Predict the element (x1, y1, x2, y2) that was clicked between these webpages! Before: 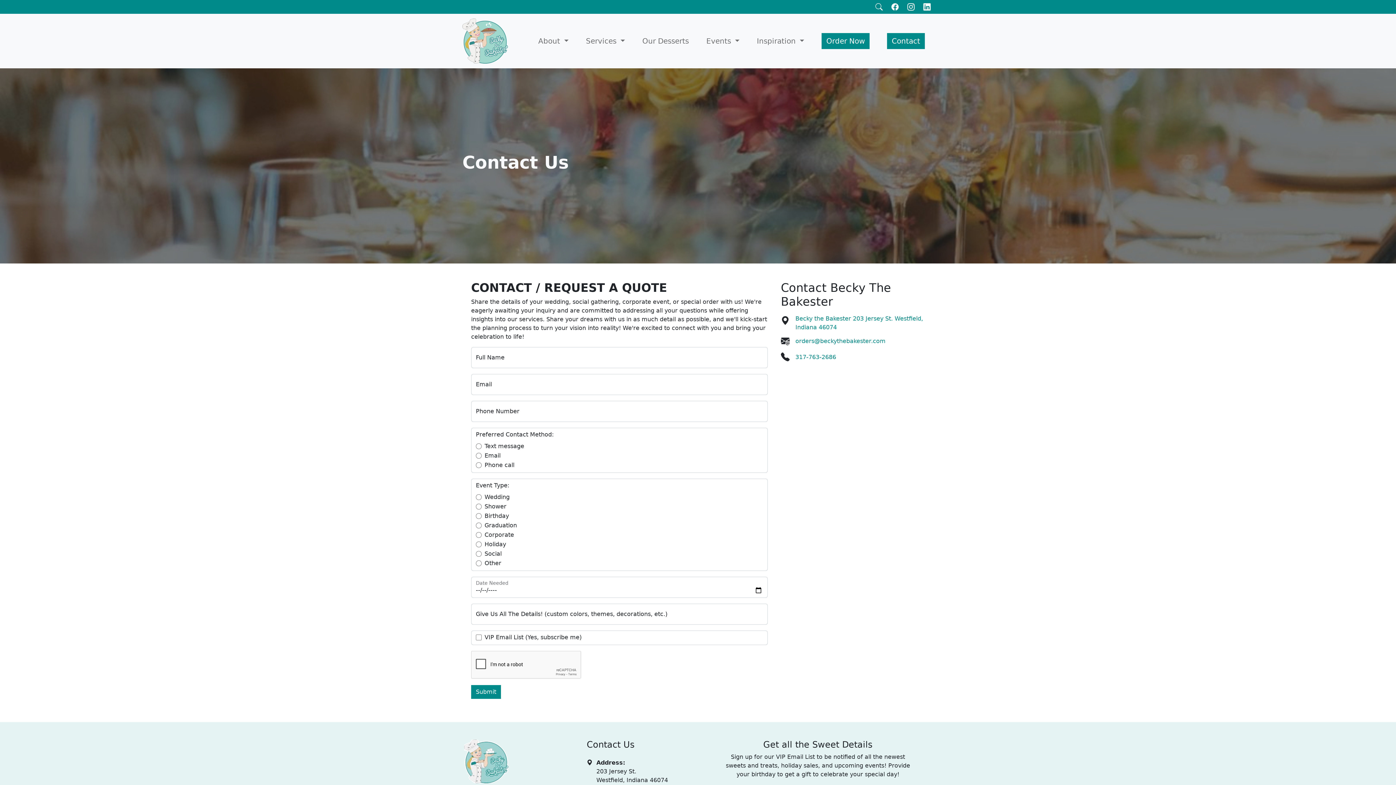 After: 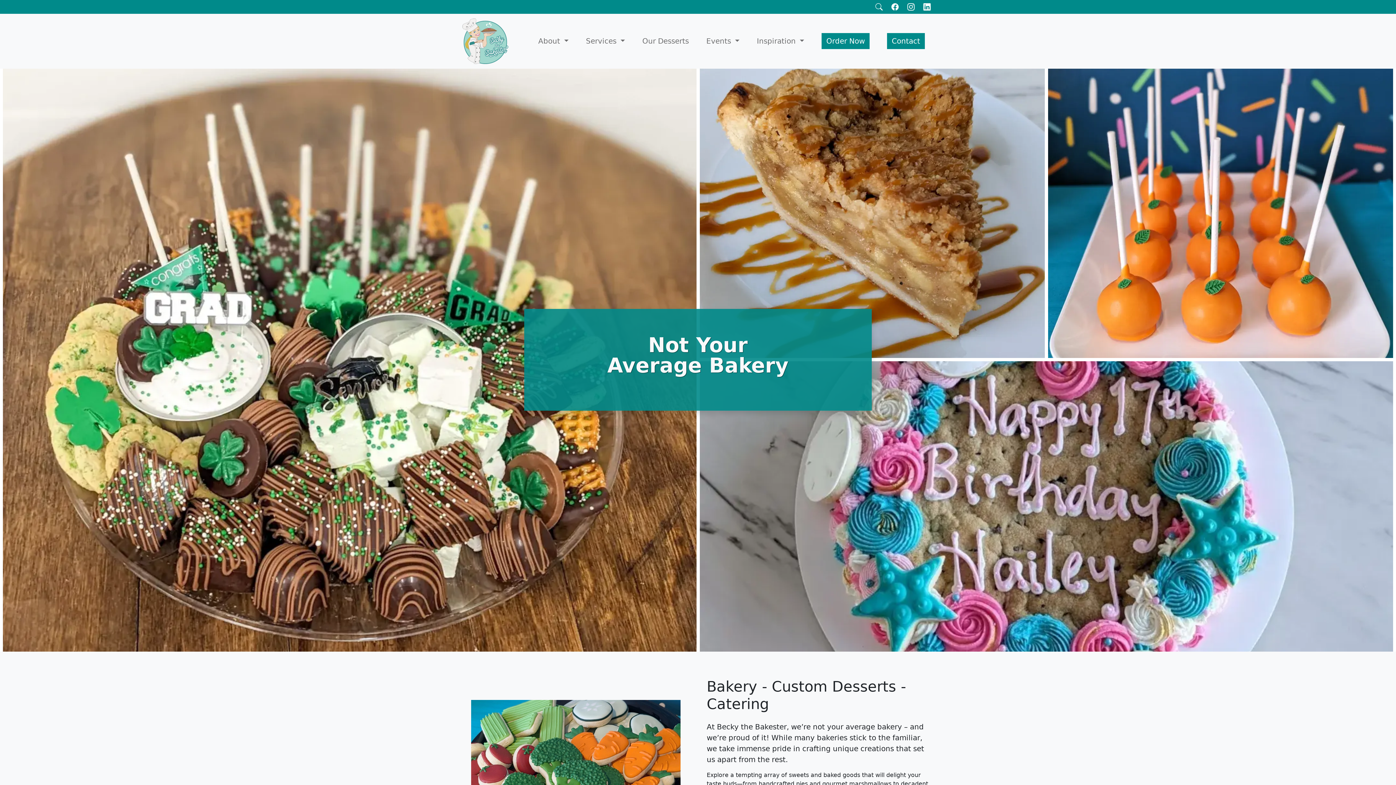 Action: bbox: (462, 16, 508, 65)